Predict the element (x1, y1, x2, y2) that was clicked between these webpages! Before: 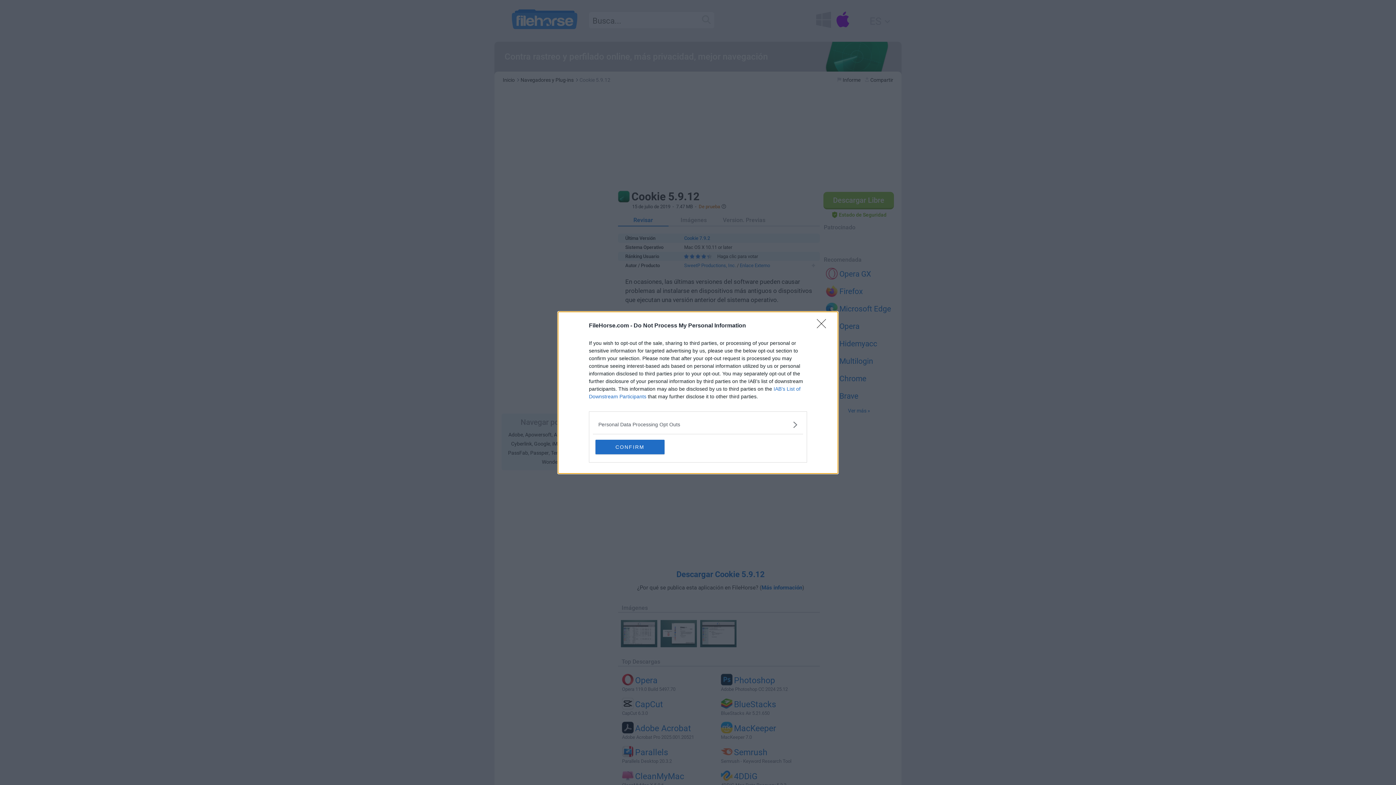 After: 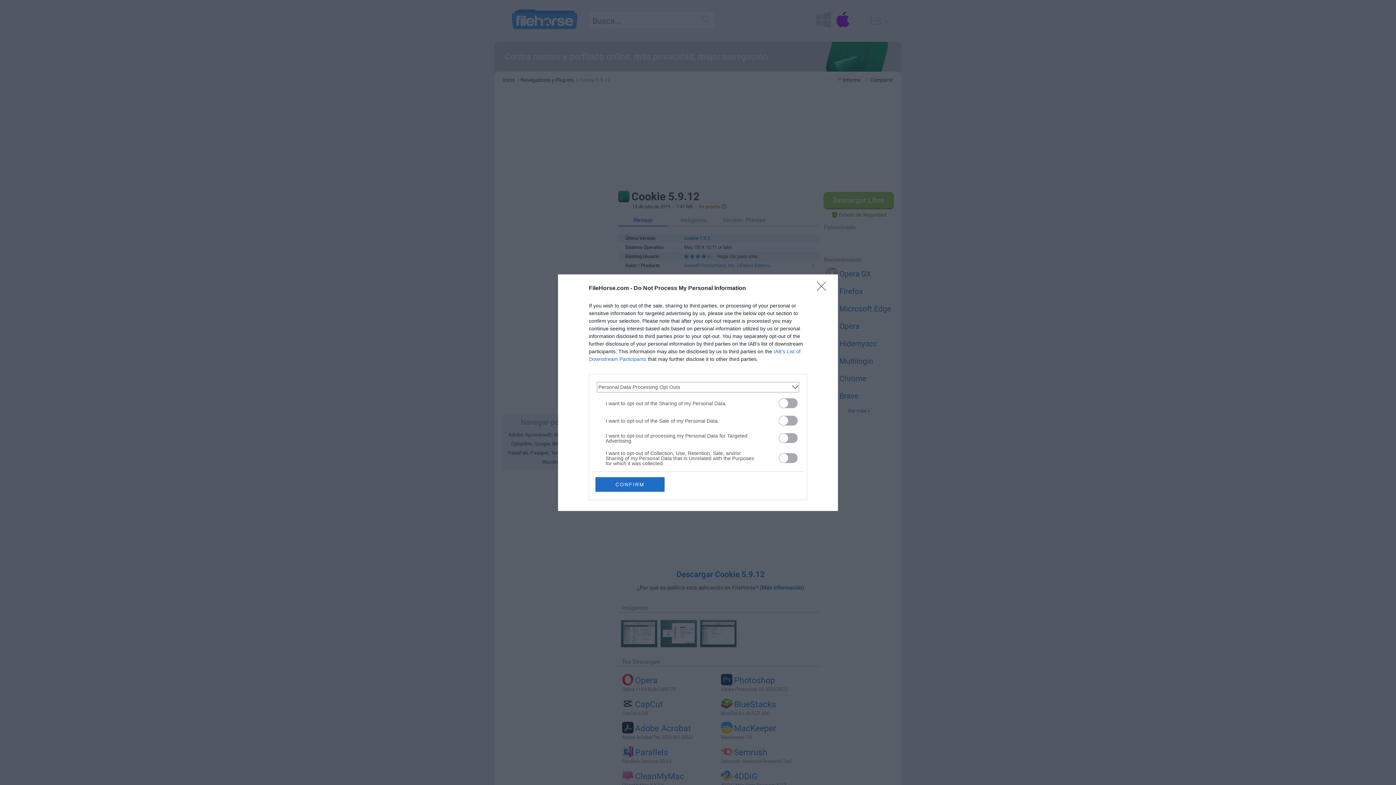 Action: bbox: (598, 420, 797, 428) label: Opt-Outs